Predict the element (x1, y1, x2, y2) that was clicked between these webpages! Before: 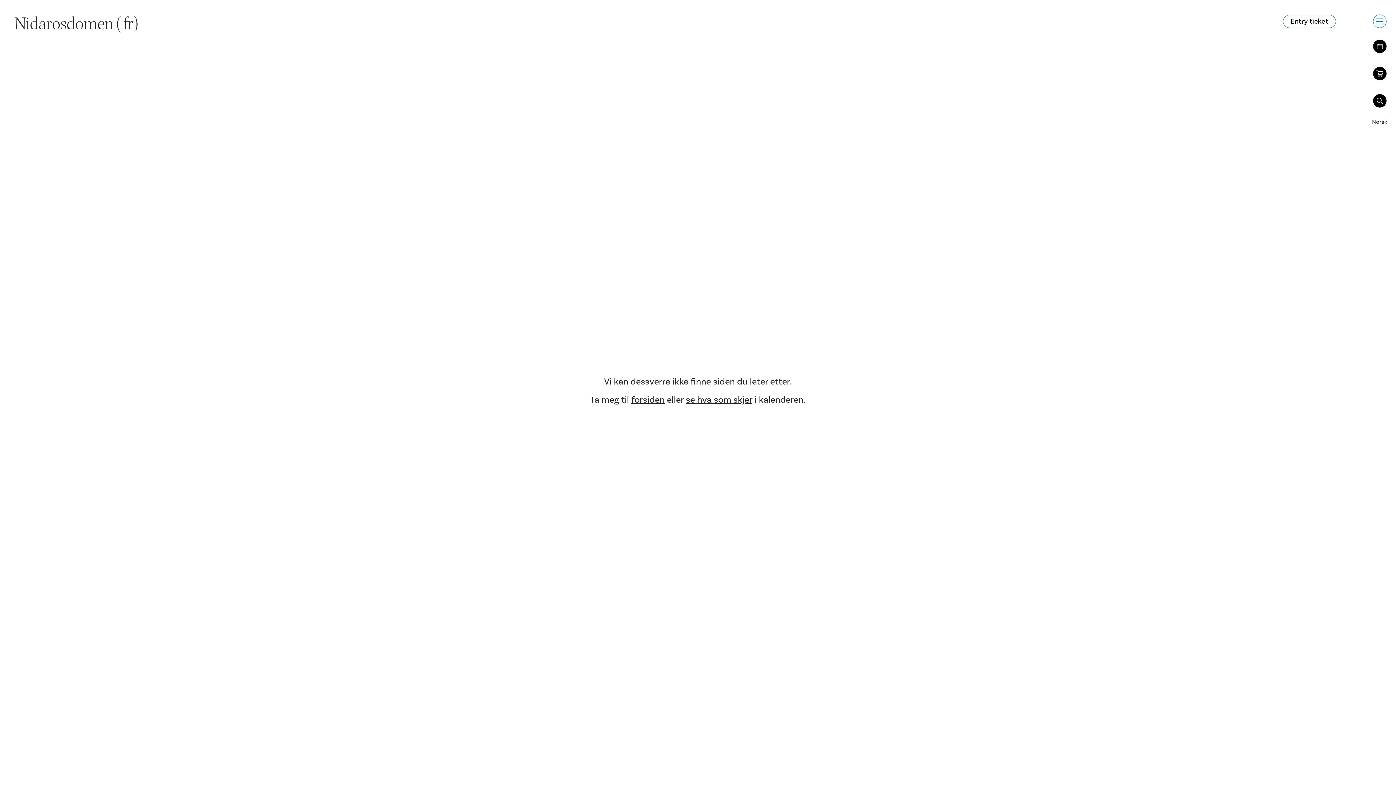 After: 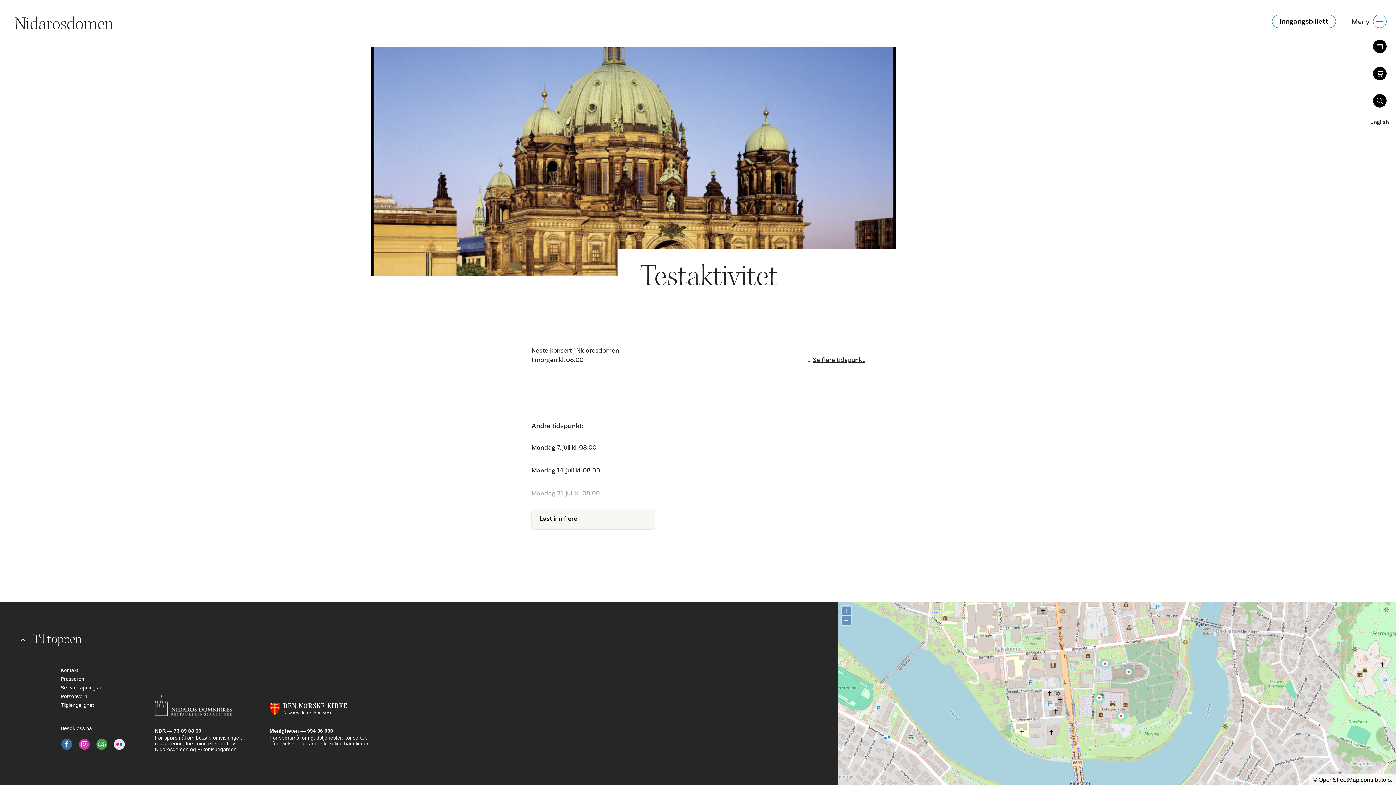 Action: bbox: (1372, 117, 1387, 126) label: Norsk